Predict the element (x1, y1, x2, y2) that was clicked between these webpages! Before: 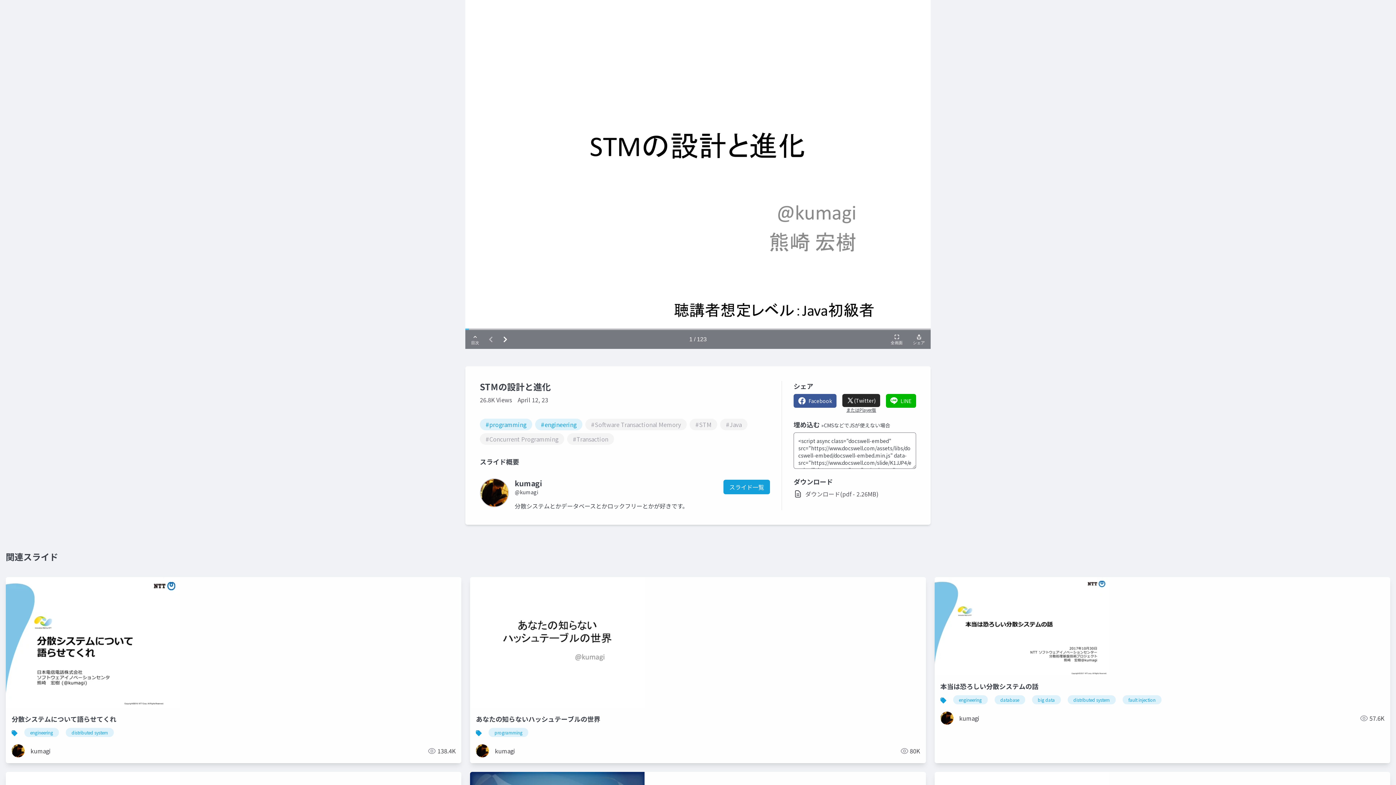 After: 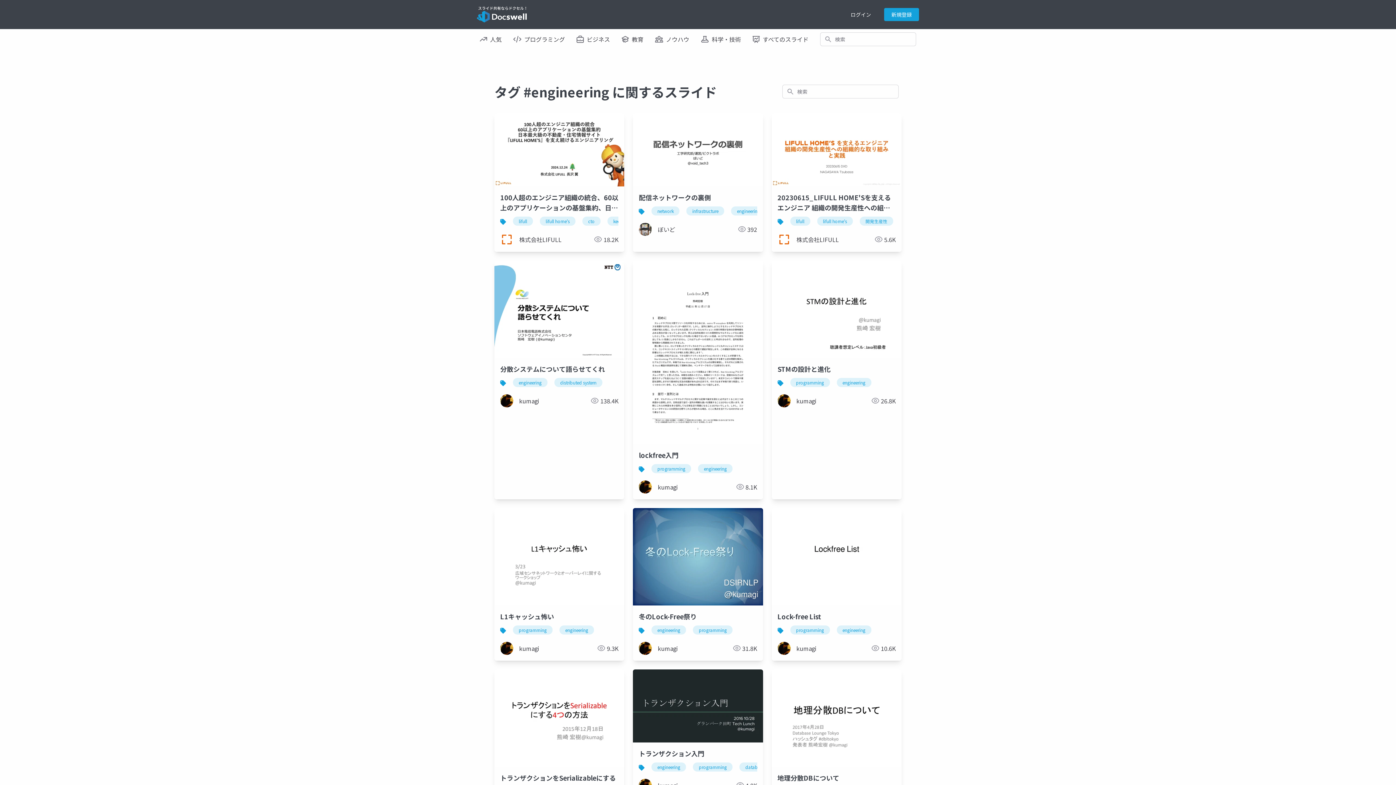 Action: bbox: (953, 695, 987, 704) label: engineering